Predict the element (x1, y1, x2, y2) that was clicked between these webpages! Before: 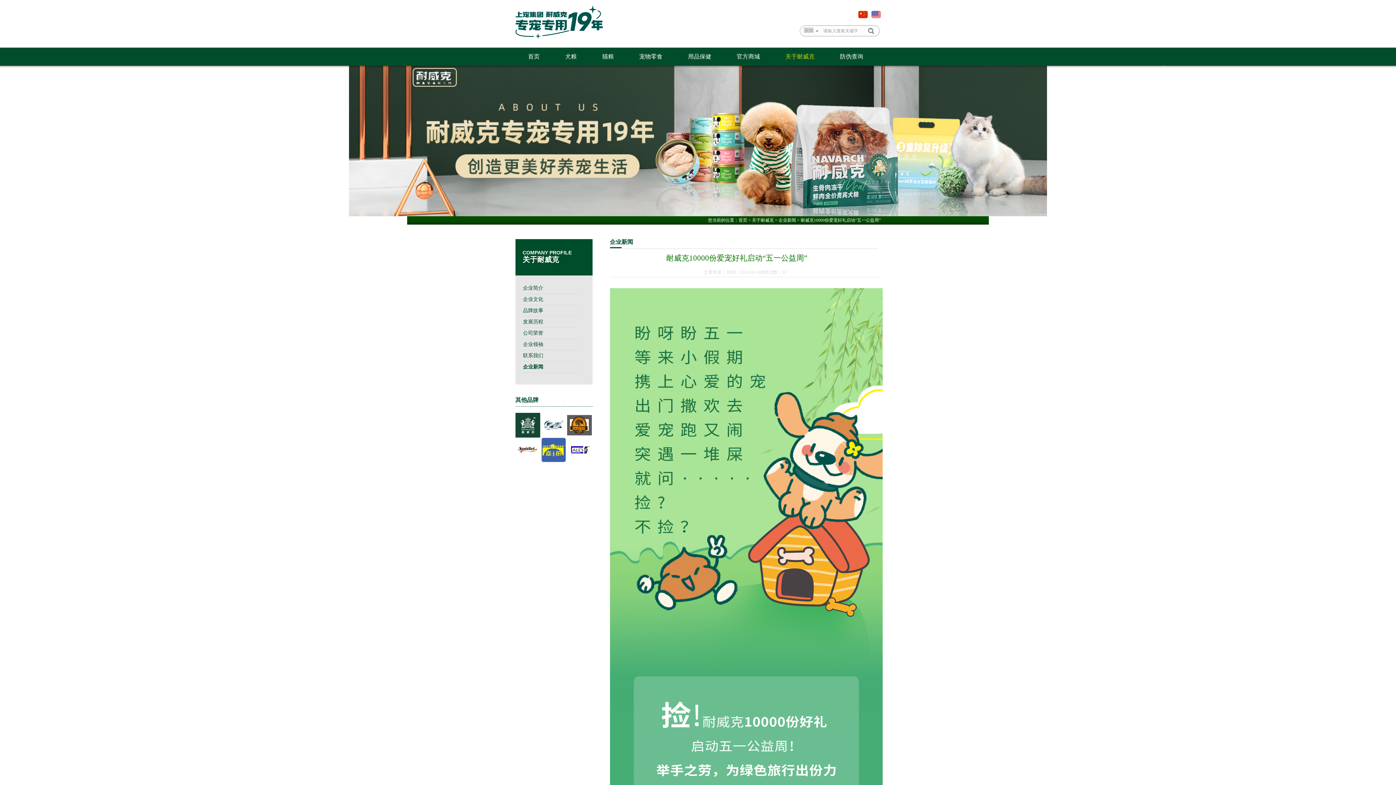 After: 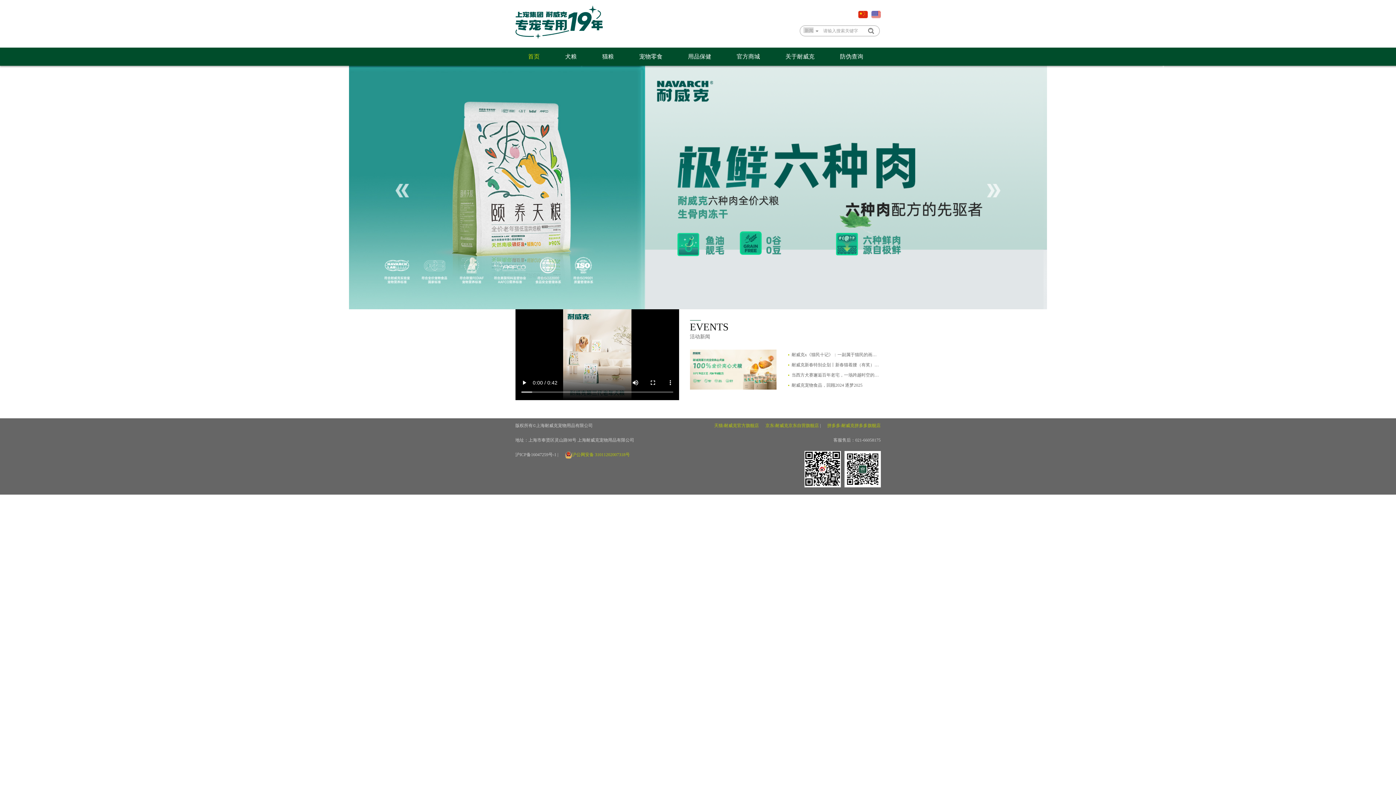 Action: bbox: (515, 48, 552, 64) label: 首页